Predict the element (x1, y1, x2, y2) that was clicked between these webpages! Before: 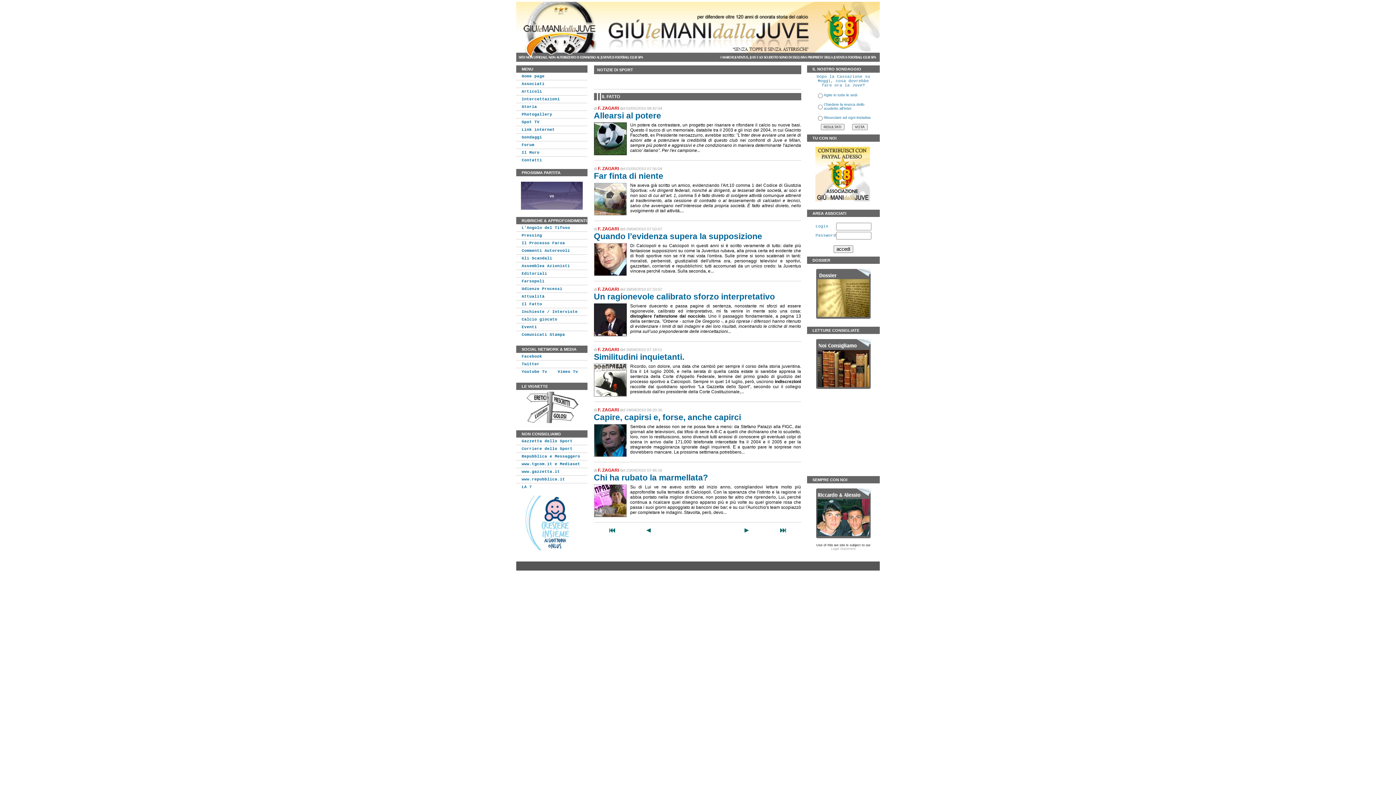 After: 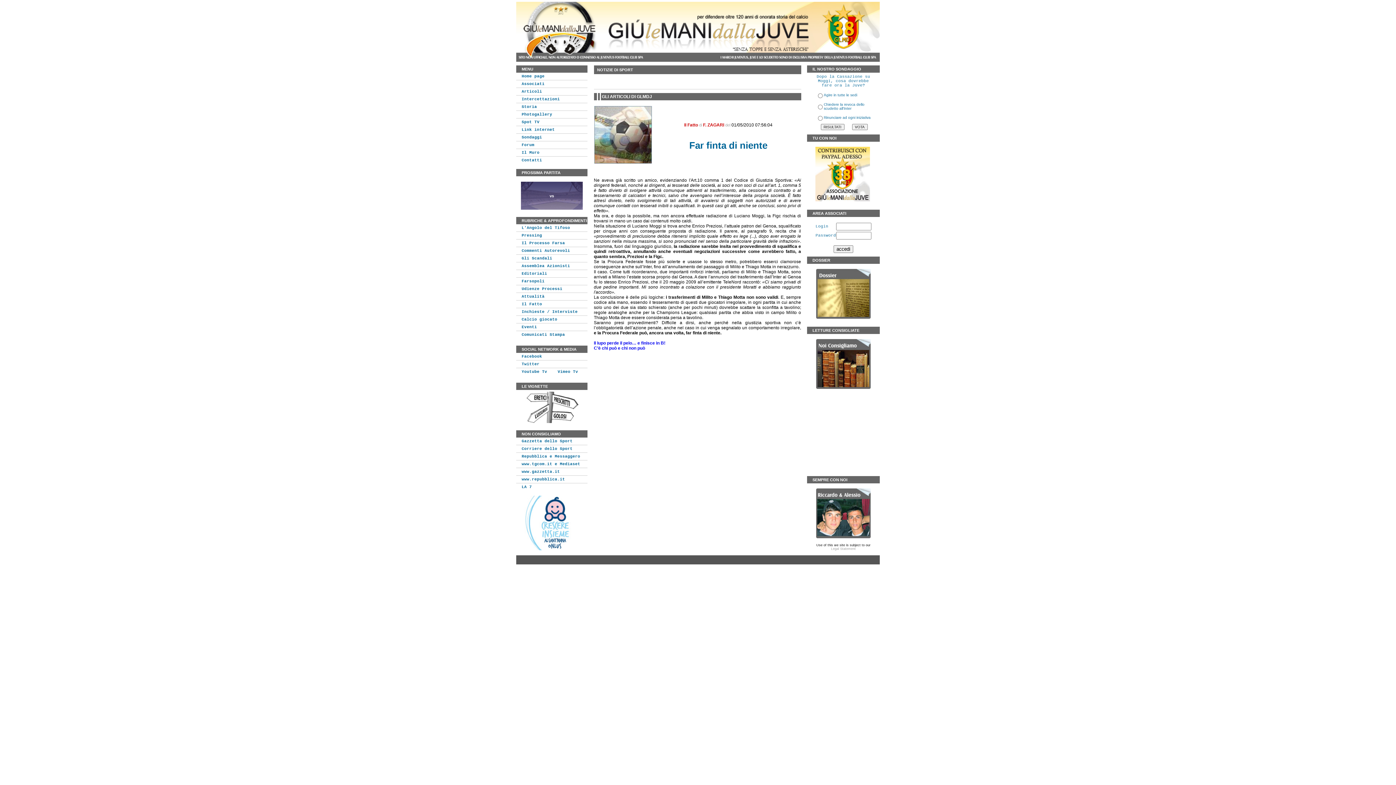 Action: label: Far finta di niente bbox: (594, 171, 663, 180)